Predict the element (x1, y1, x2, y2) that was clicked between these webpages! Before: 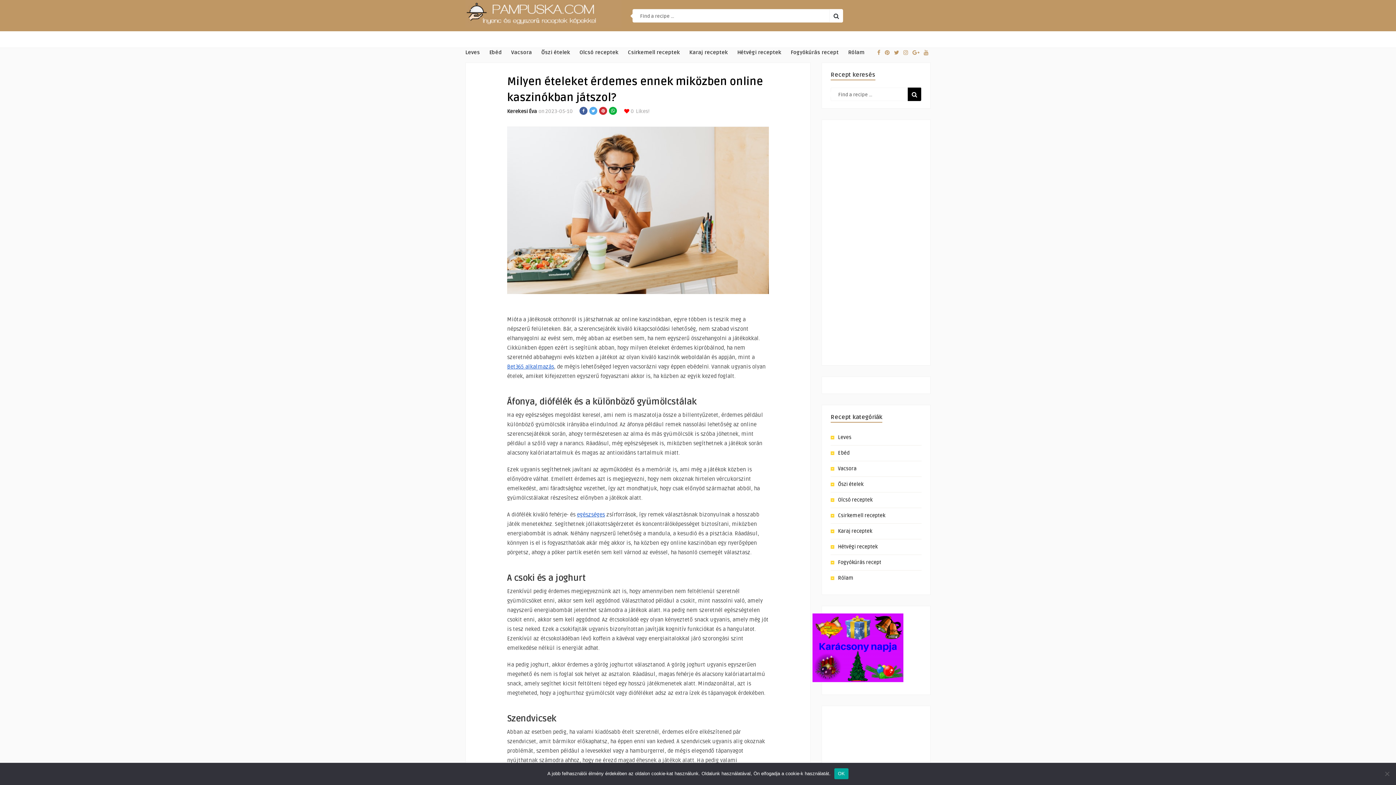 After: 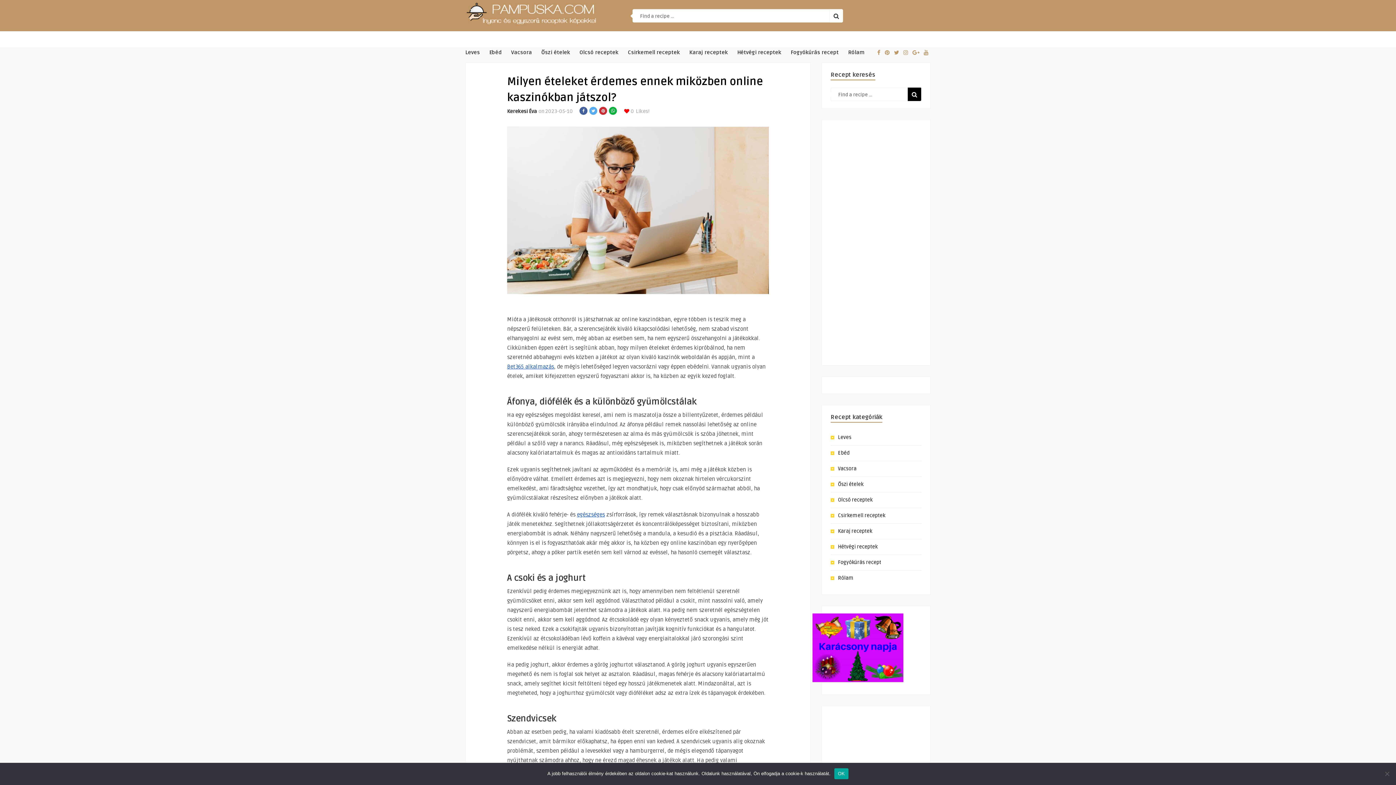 Action: bbox: (863, 33, 892, 44) label: Liked